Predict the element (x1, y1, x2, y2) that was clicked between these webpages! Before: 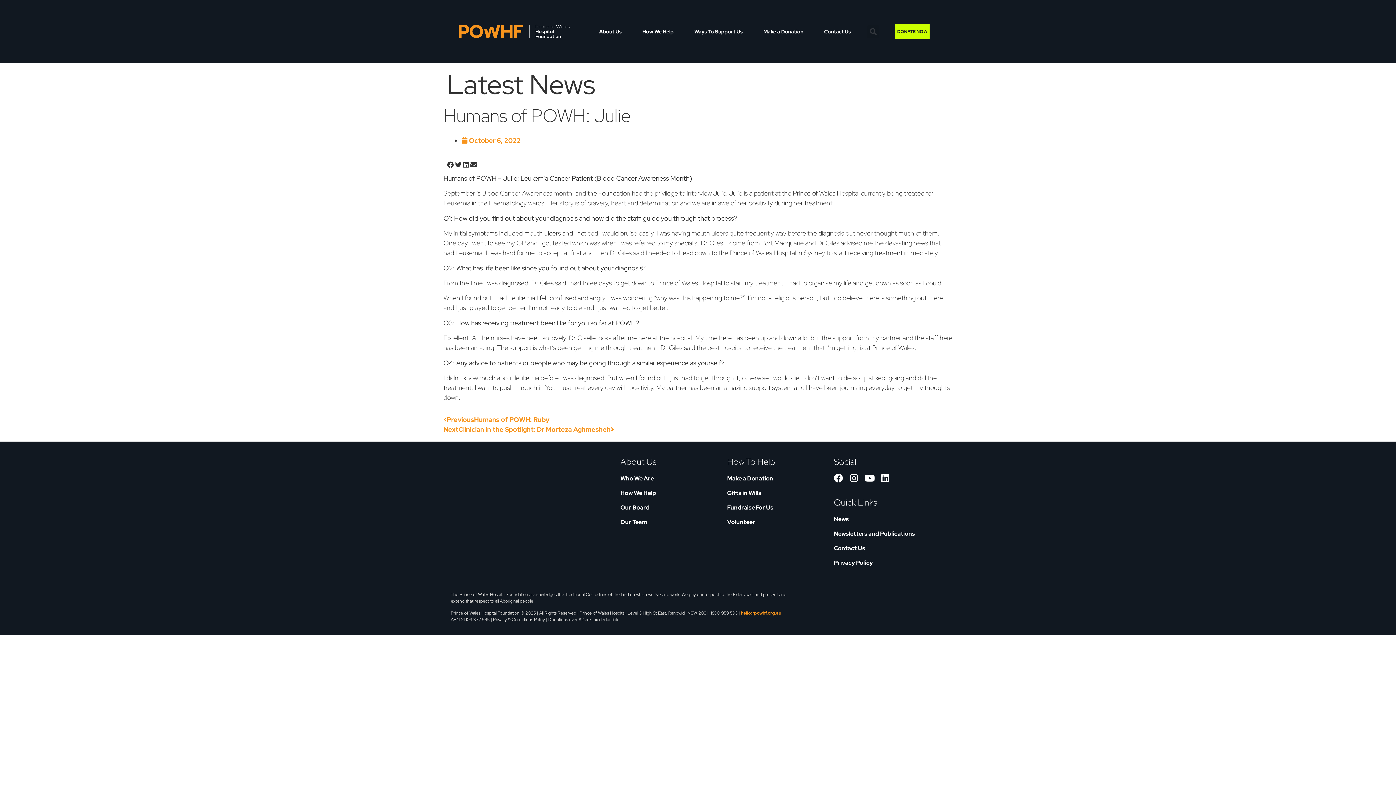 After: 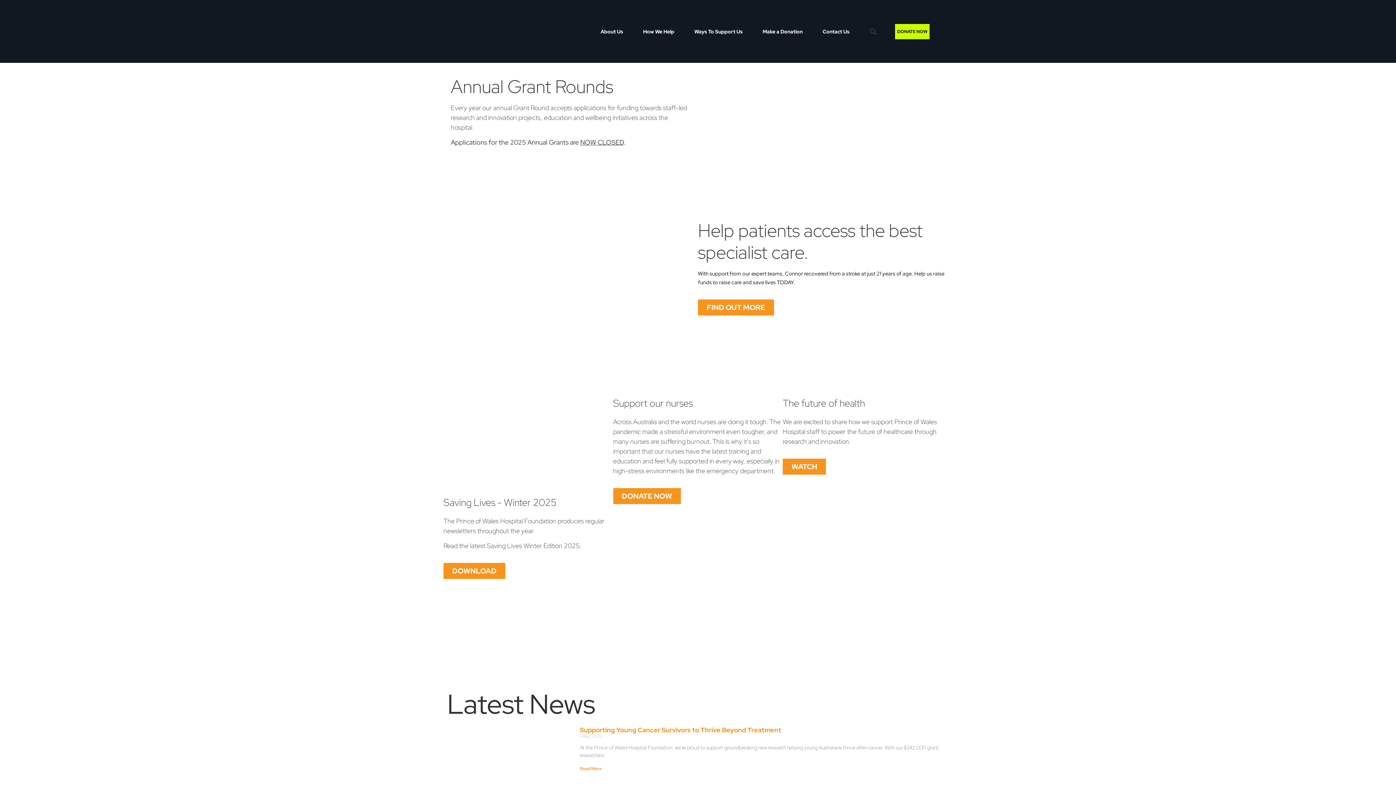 Action: bbox: (447, 10, 580, 52)